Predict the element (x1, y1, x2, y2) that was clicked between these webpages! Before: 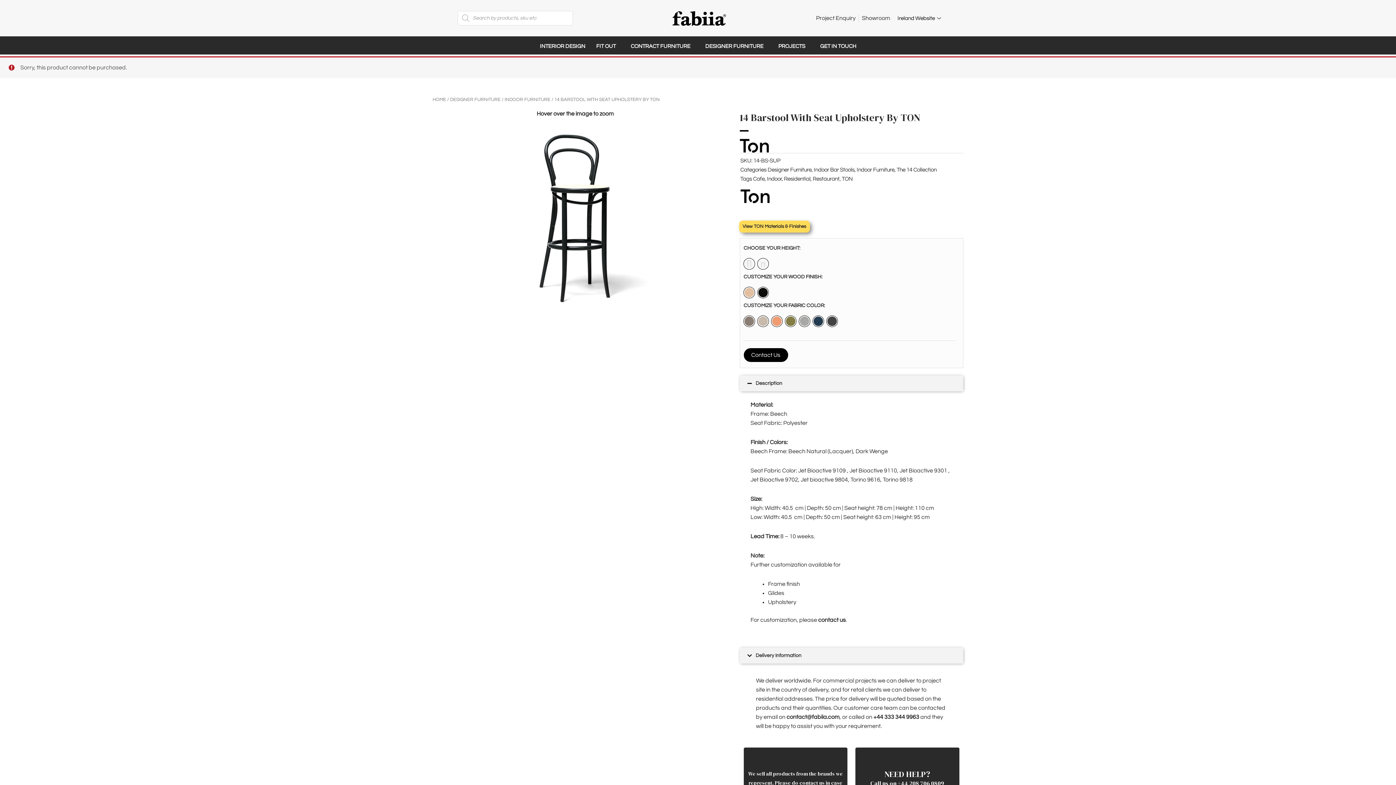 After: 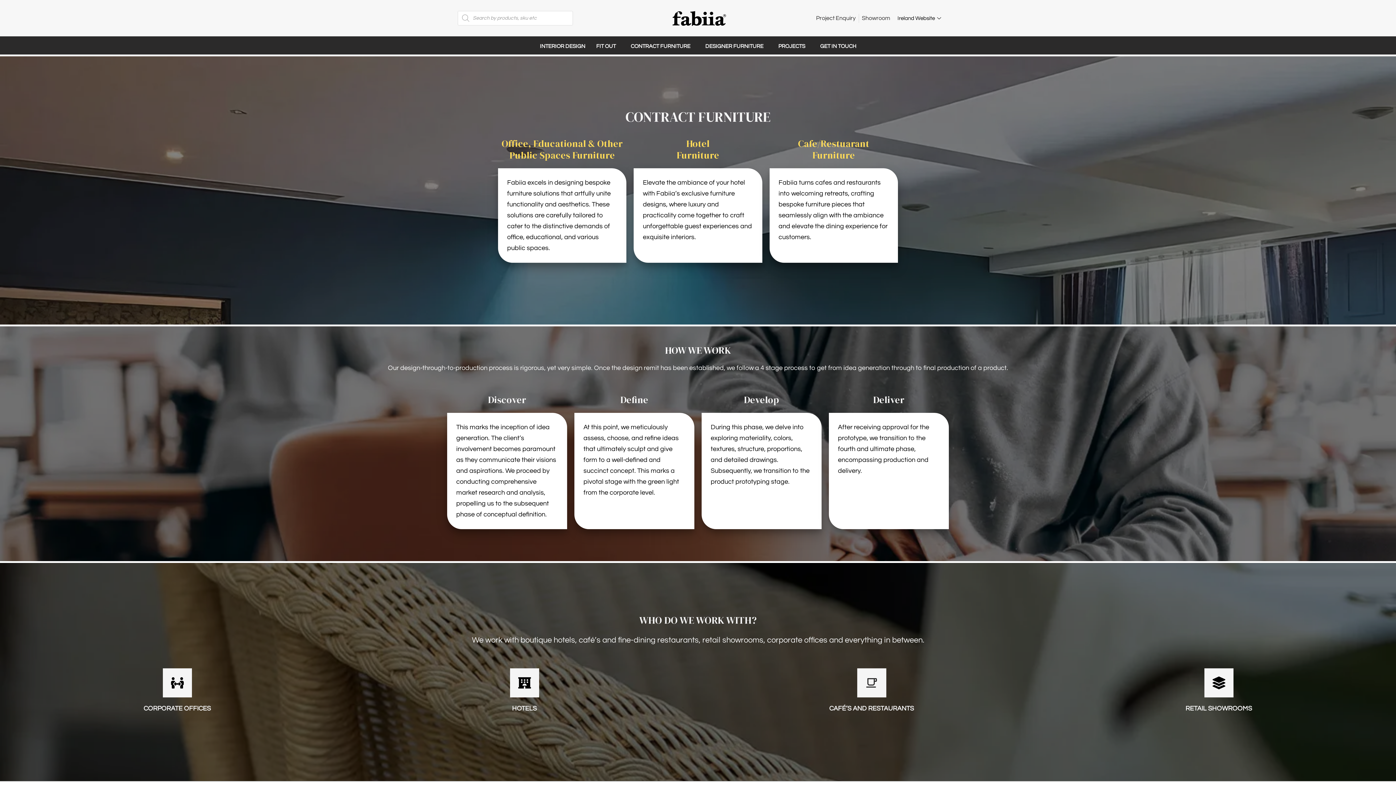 Action: label: CONTRACT FURNITURE bbox: (625, 40, 700, 51)